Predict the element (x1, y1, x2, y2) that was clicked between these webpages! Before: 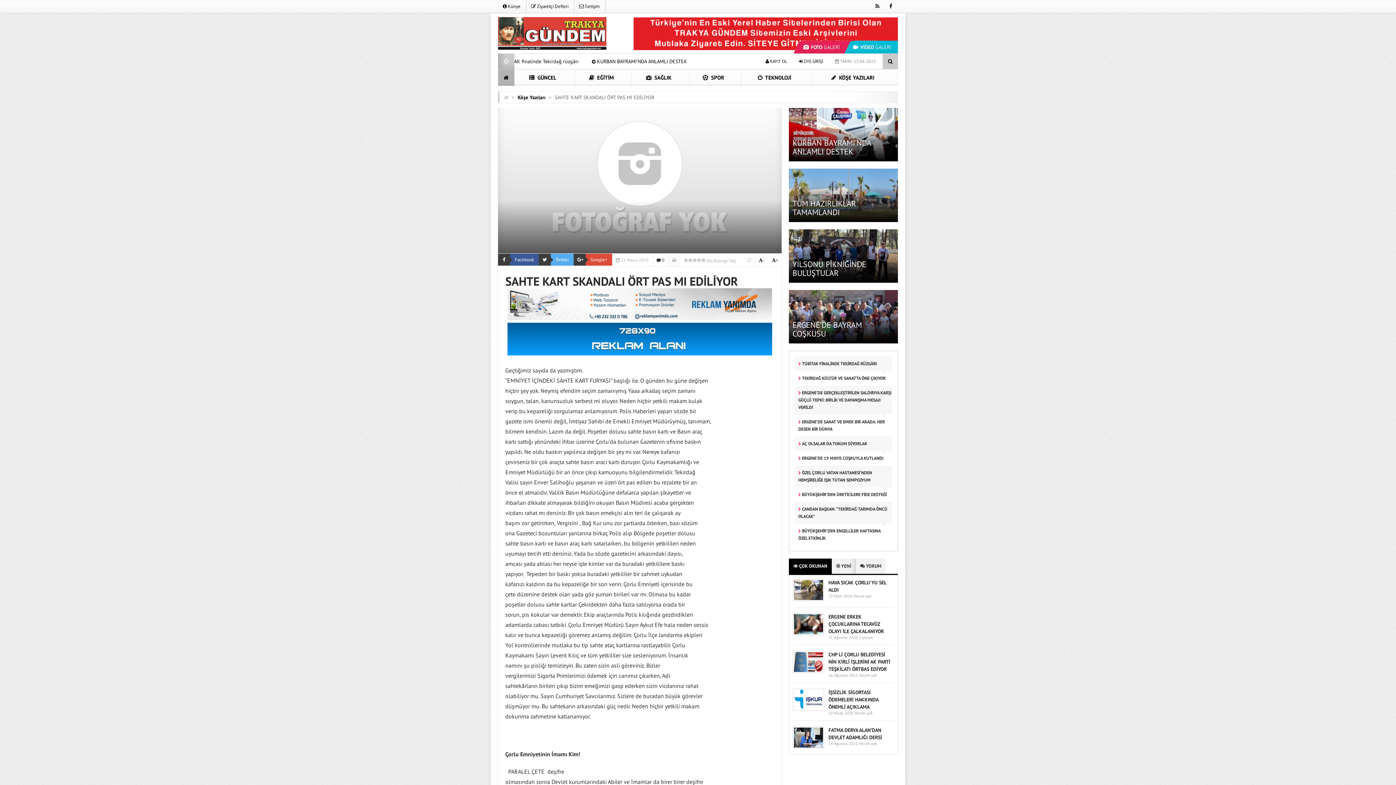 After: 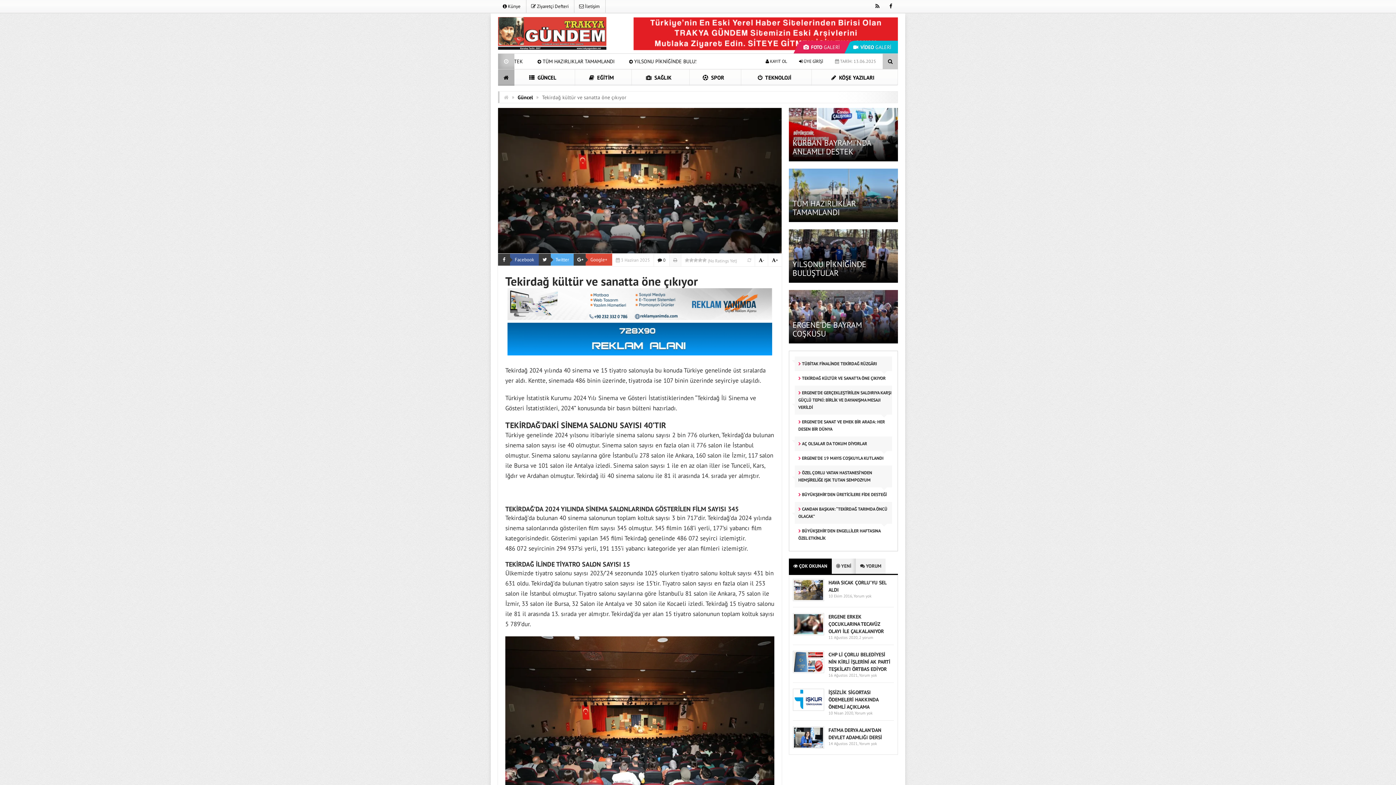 Action: label:  TEKİRDAĞ KÜLTÜR VE SANATTA ÖNE ÇIKIYOR bbox: (794, 371, 892, 385)